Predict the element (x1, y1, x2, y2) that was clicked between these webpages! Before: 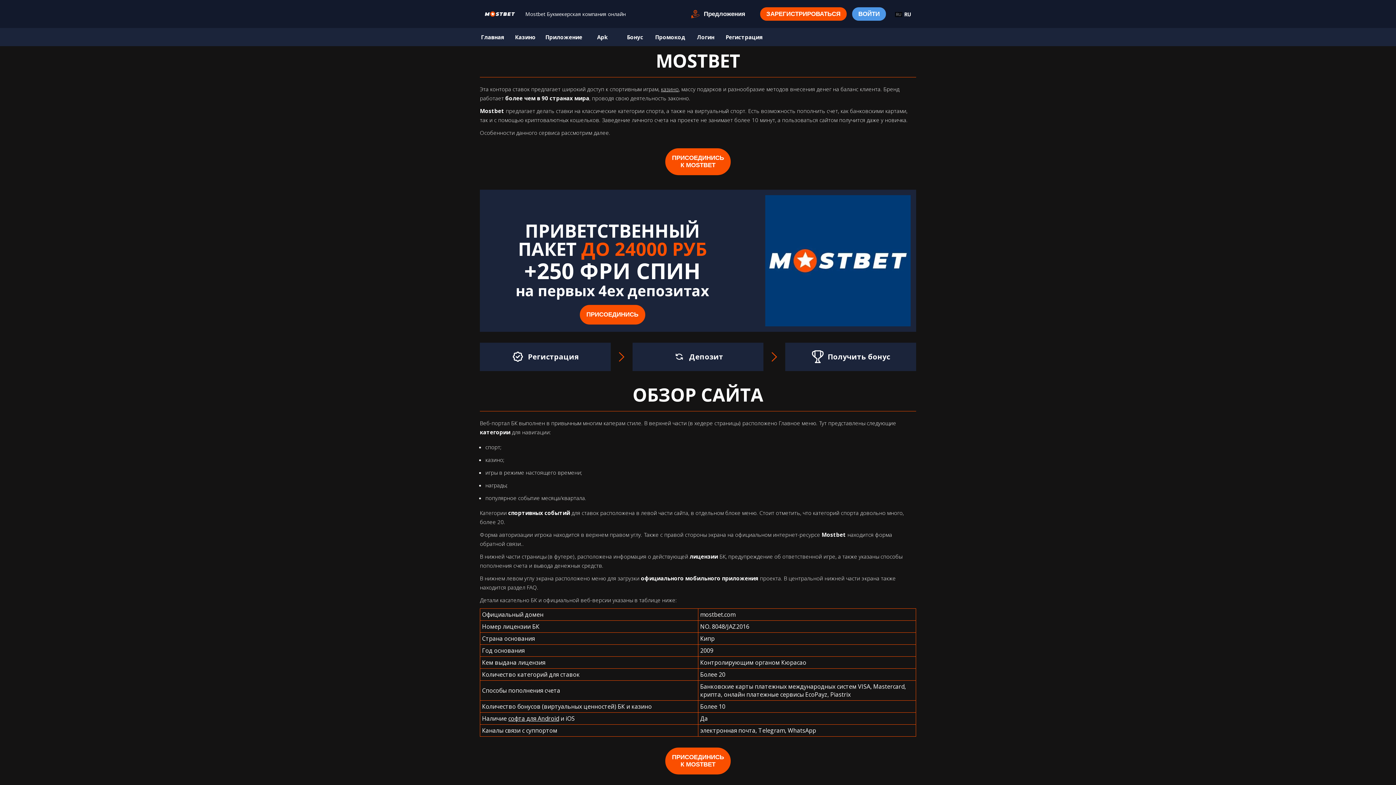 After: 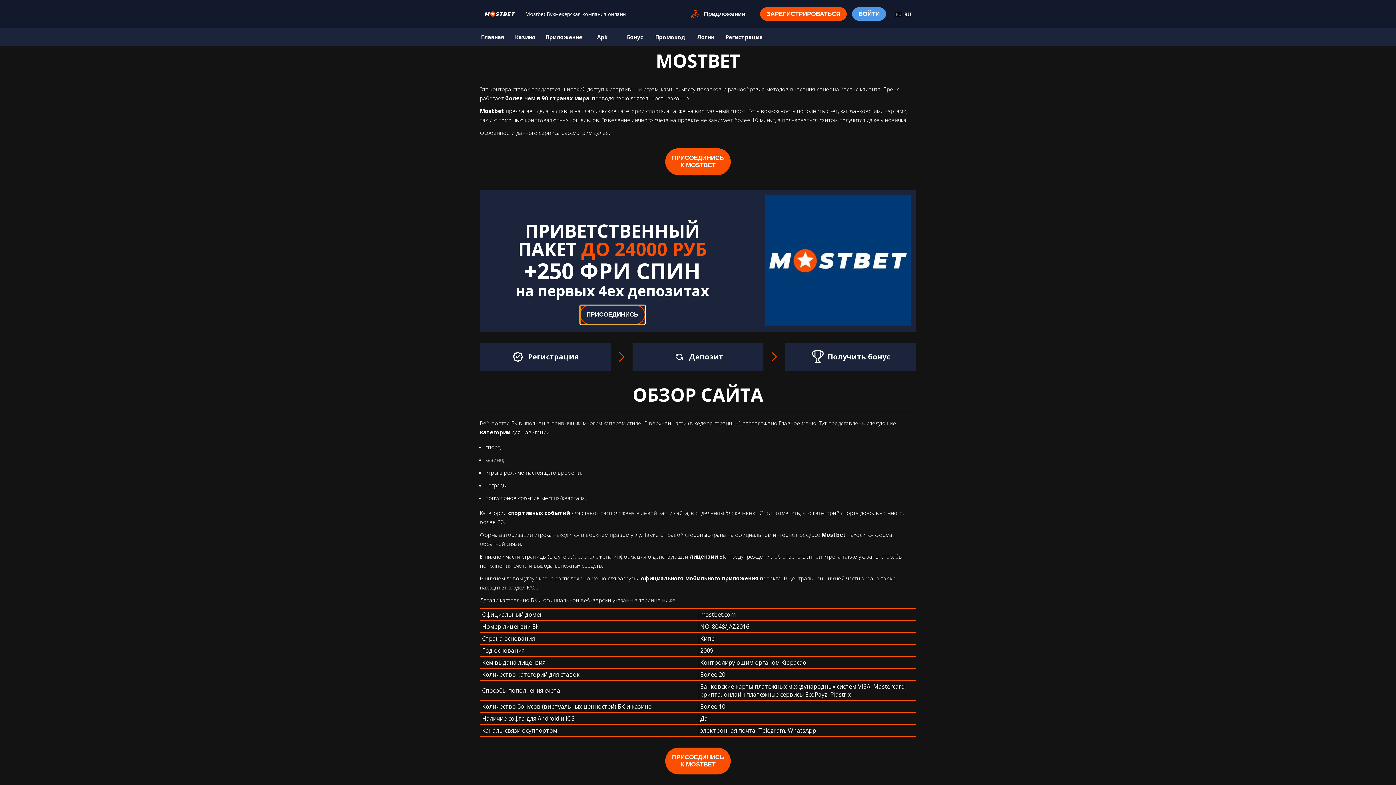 Action: label: ПРИСОЕДИНИСЬ bbox: (579, 304, 645, 324)